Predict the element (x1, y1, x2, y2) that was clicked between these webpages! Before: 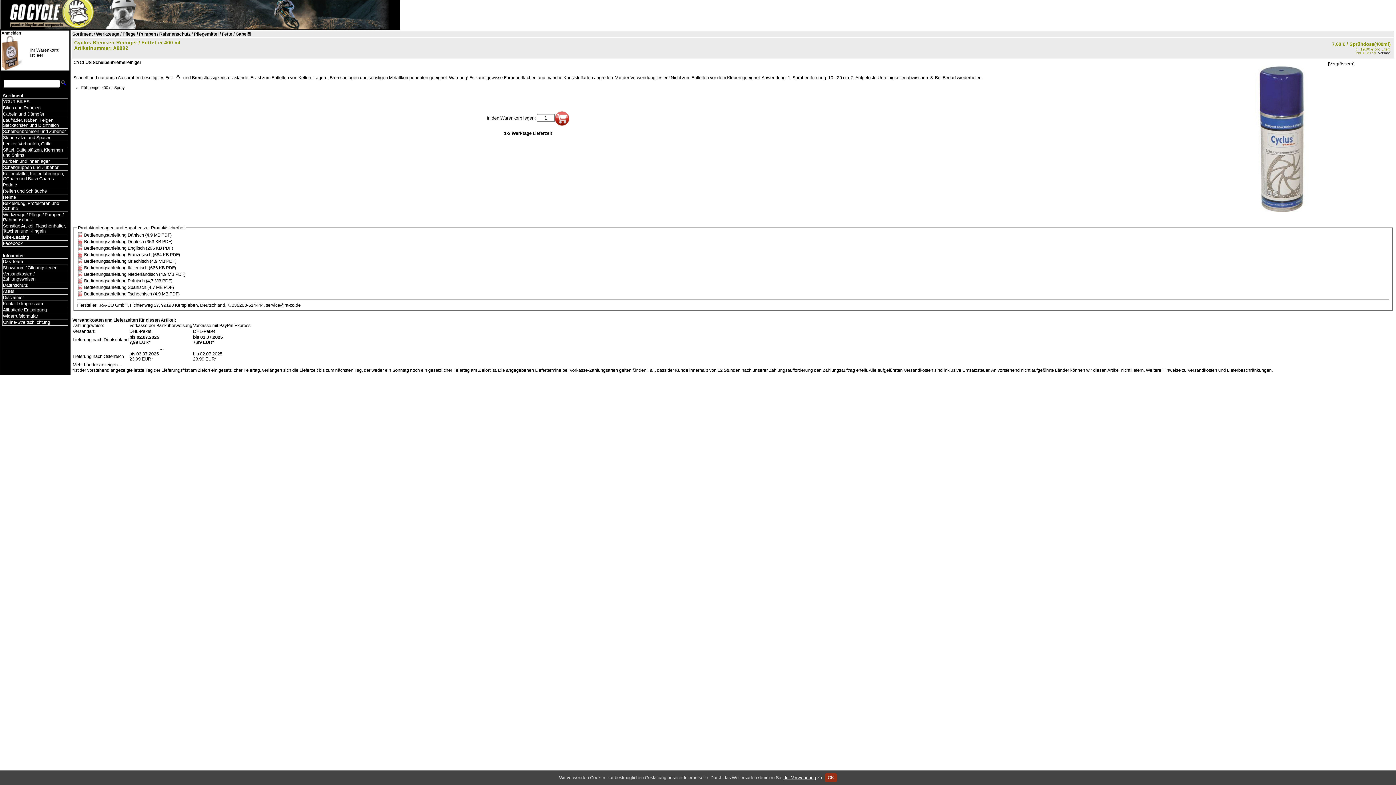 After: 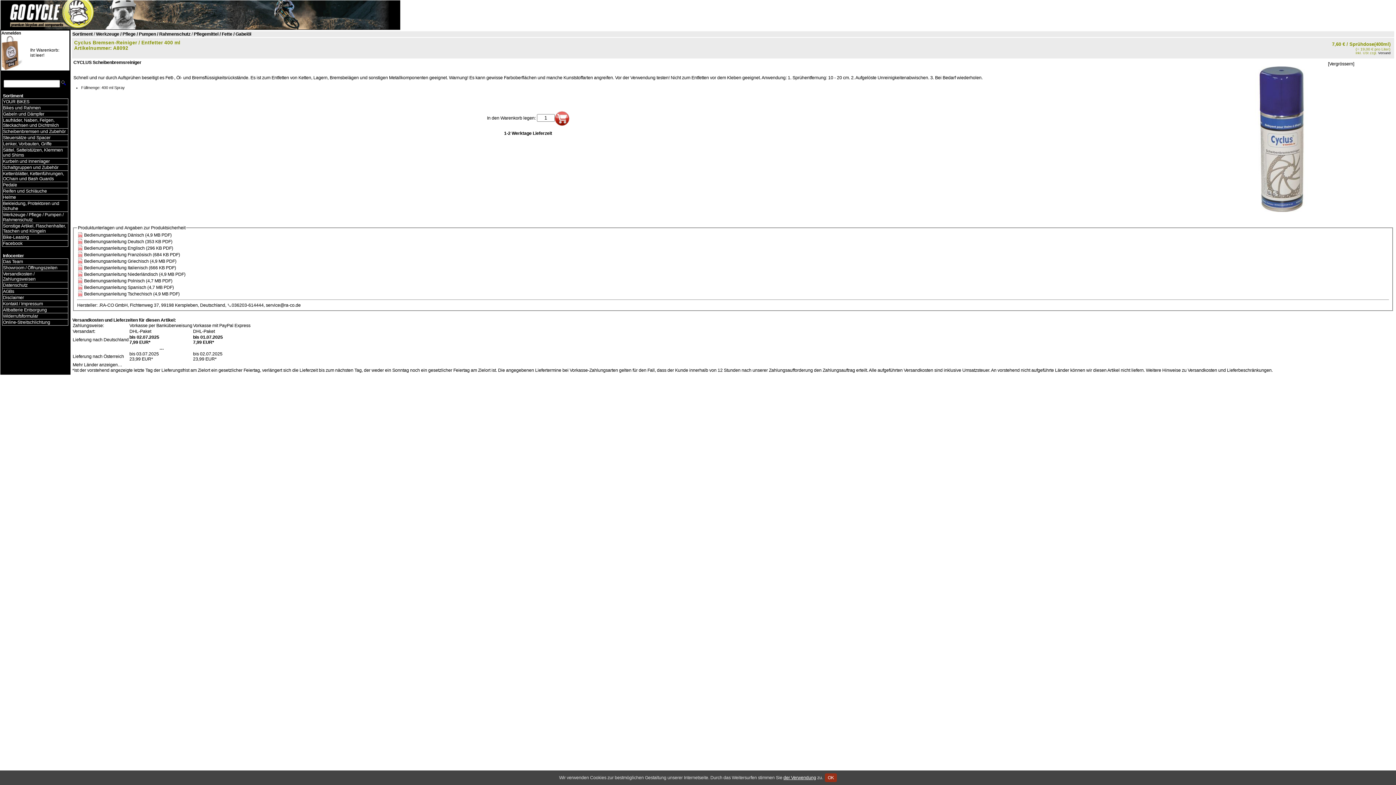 Action: bbox: (77, 247, 83, 252)